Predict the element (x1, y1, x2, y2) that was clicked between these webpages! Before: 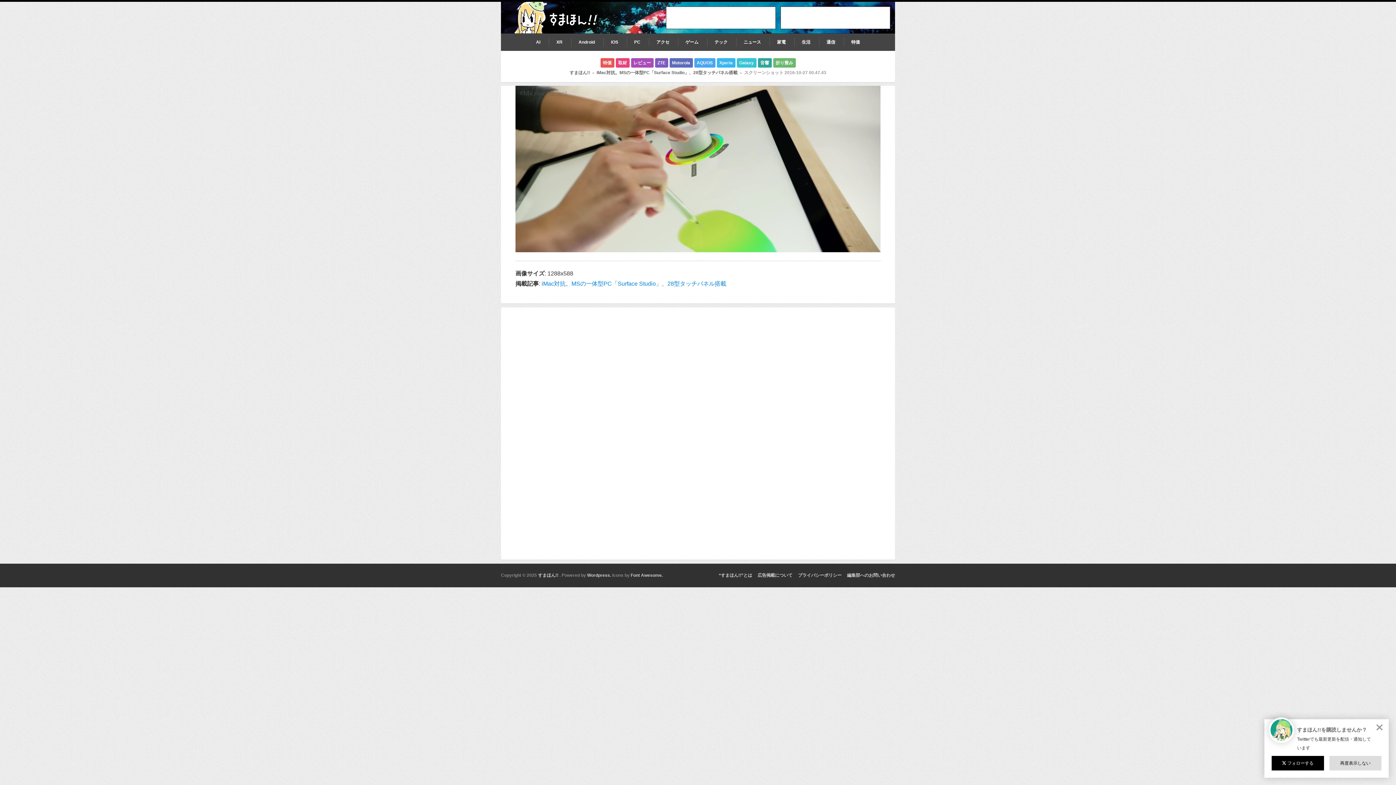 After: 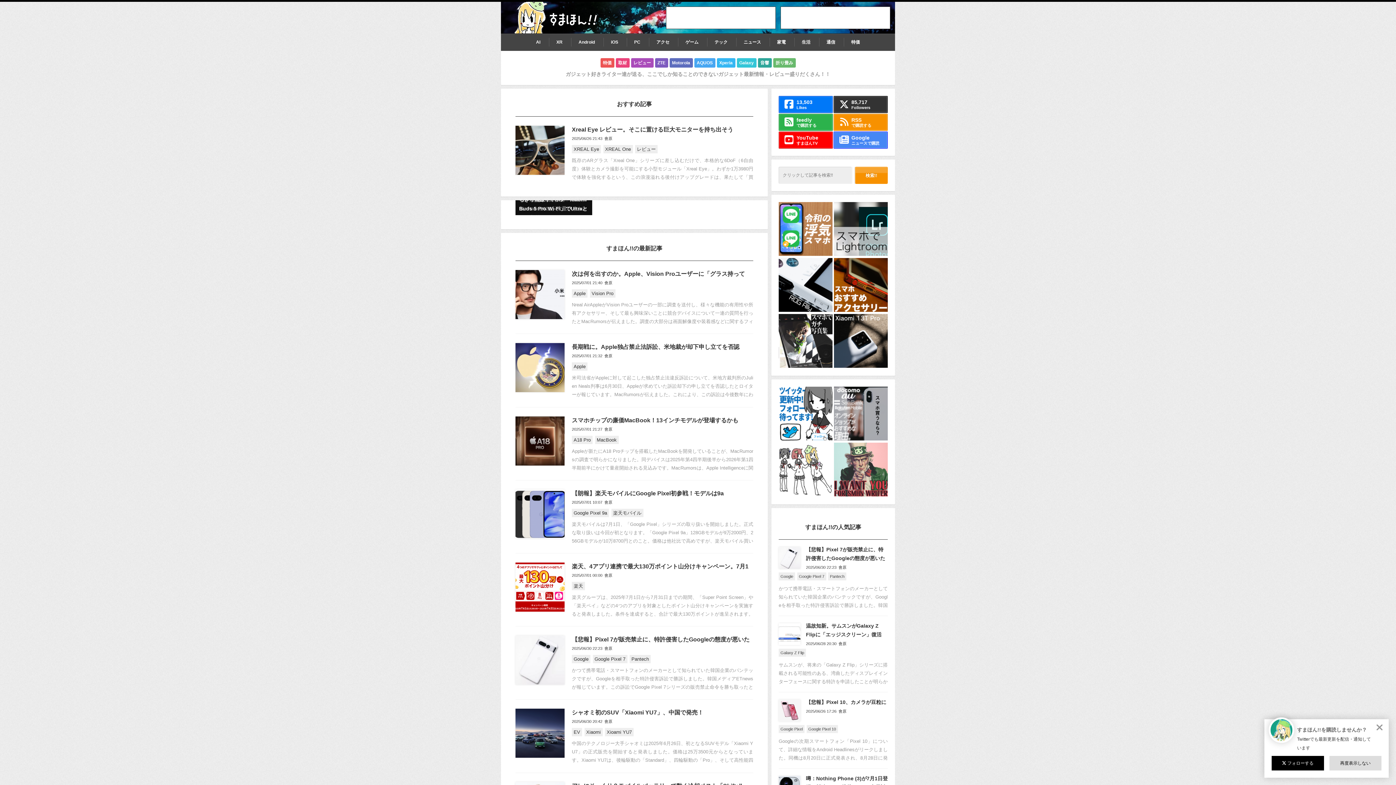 Action: label: すまほん!!  bbox: (538, 573, 559, 578)